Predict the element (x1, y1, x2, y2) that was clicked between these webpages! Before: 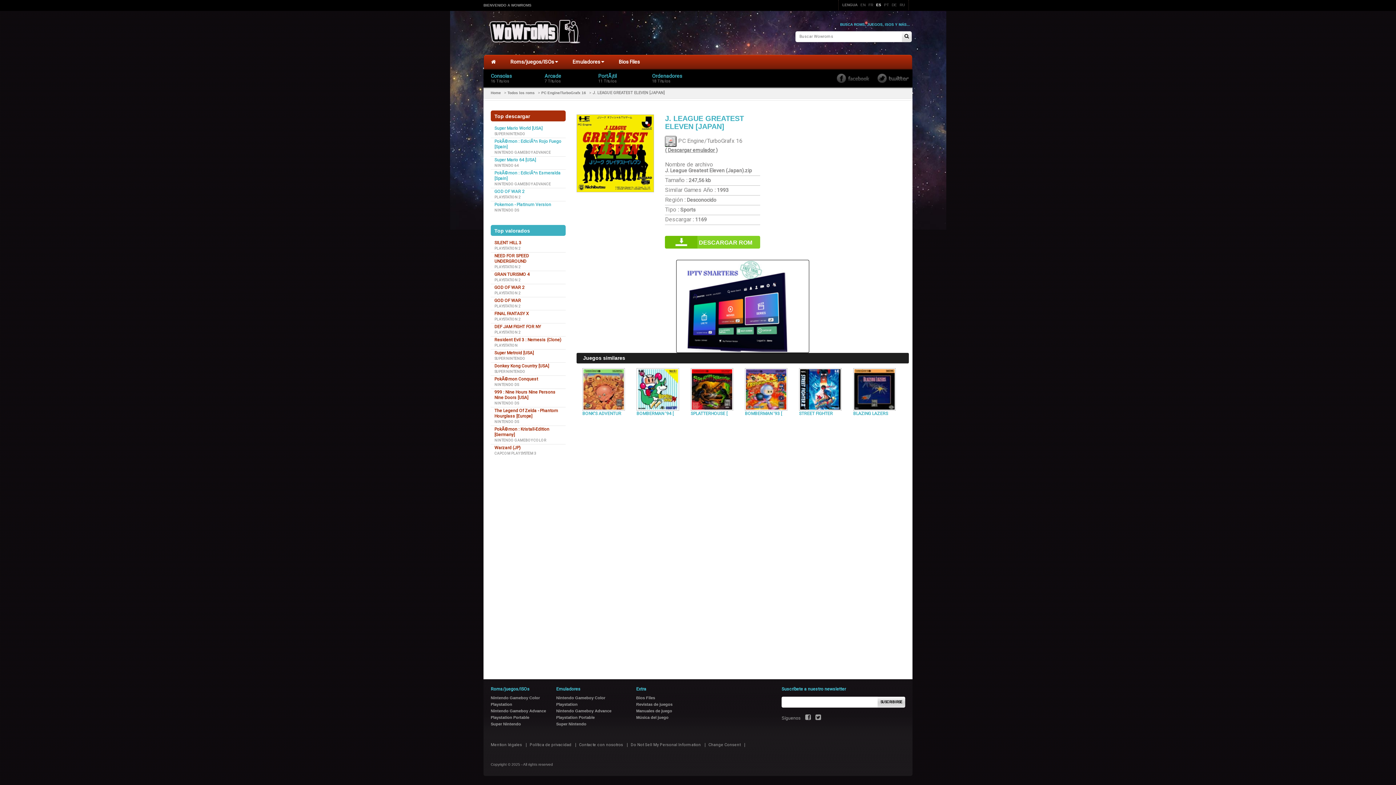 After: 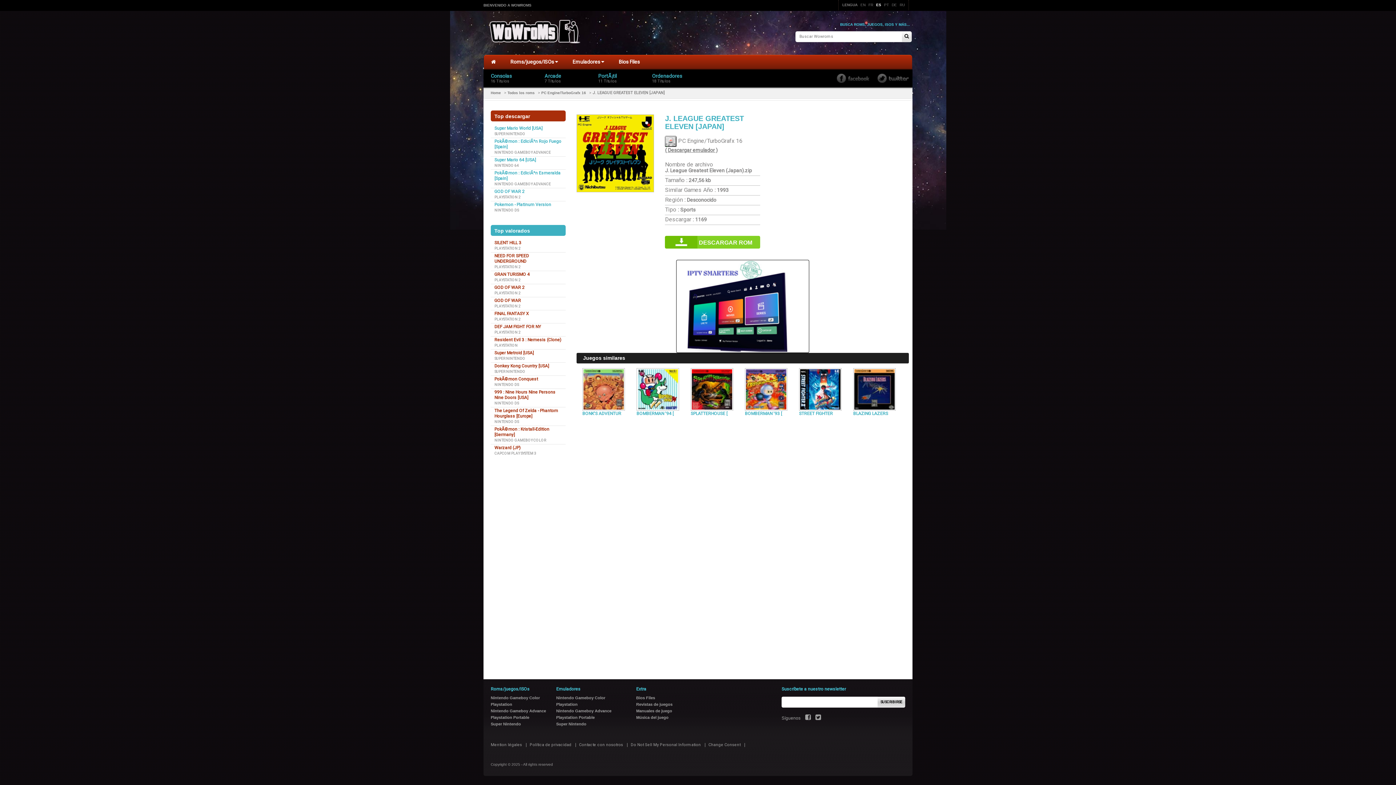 Action: label: Nintendo Gameboy Advance bbox: (490, 709, 546, 713)